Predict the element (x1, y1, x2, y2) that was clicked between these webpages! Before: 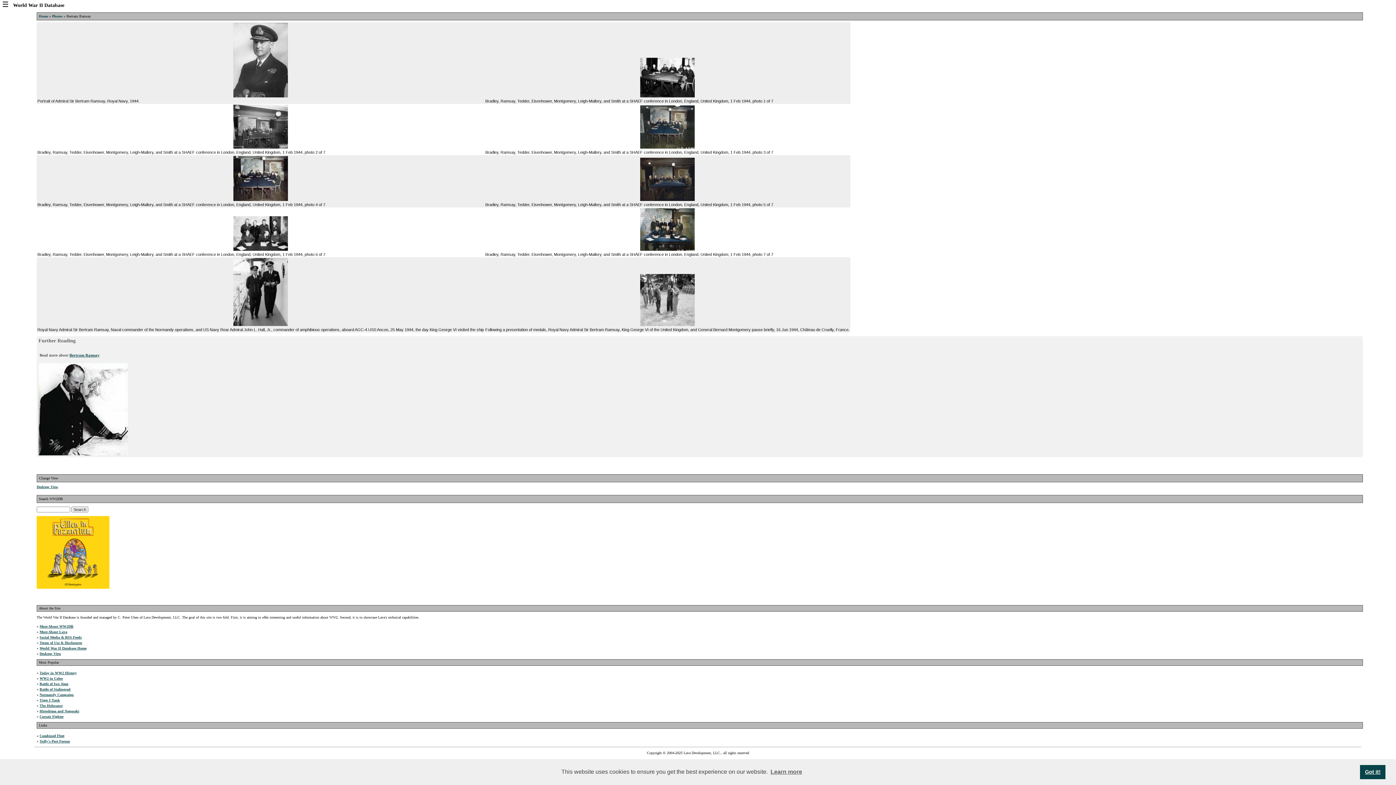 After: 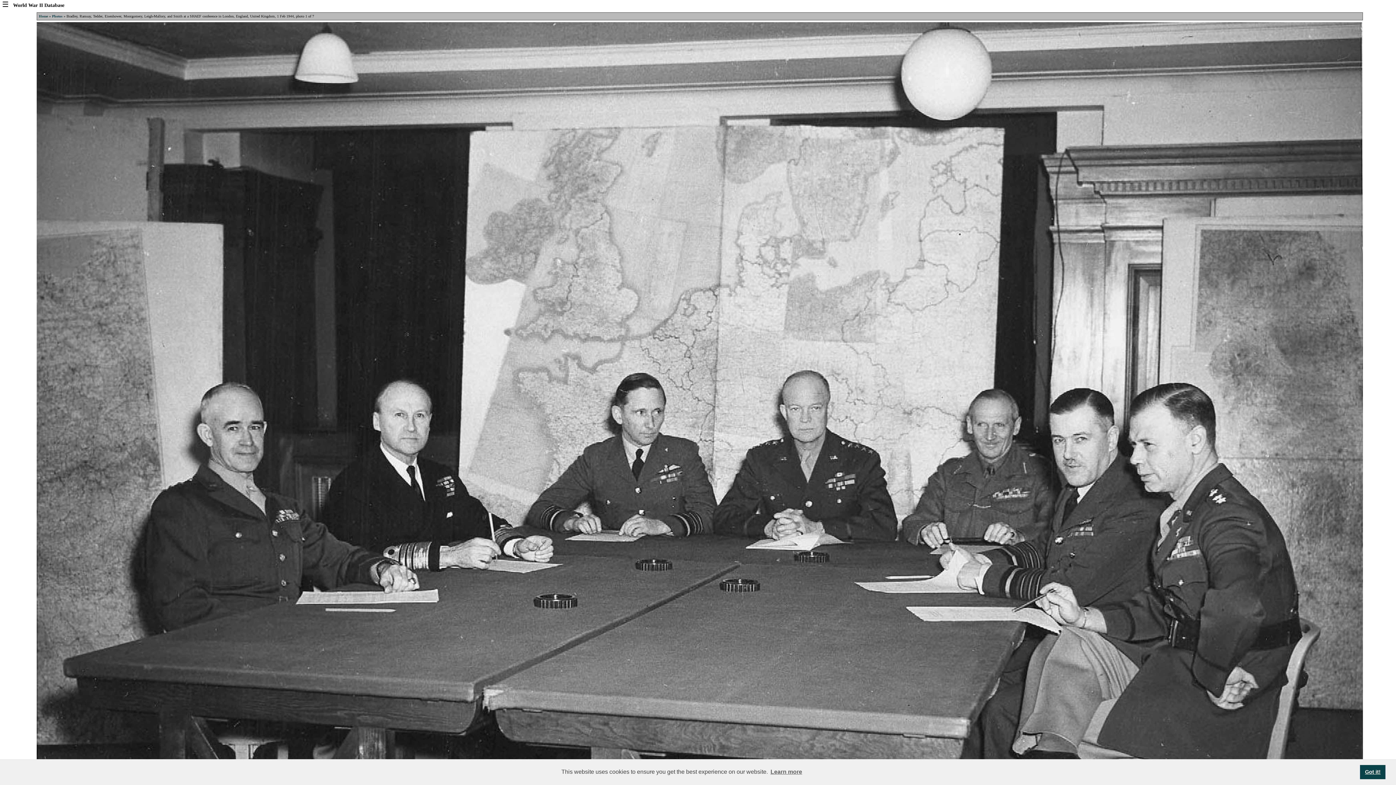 Action: bbox: (640, 93, 694, 98)